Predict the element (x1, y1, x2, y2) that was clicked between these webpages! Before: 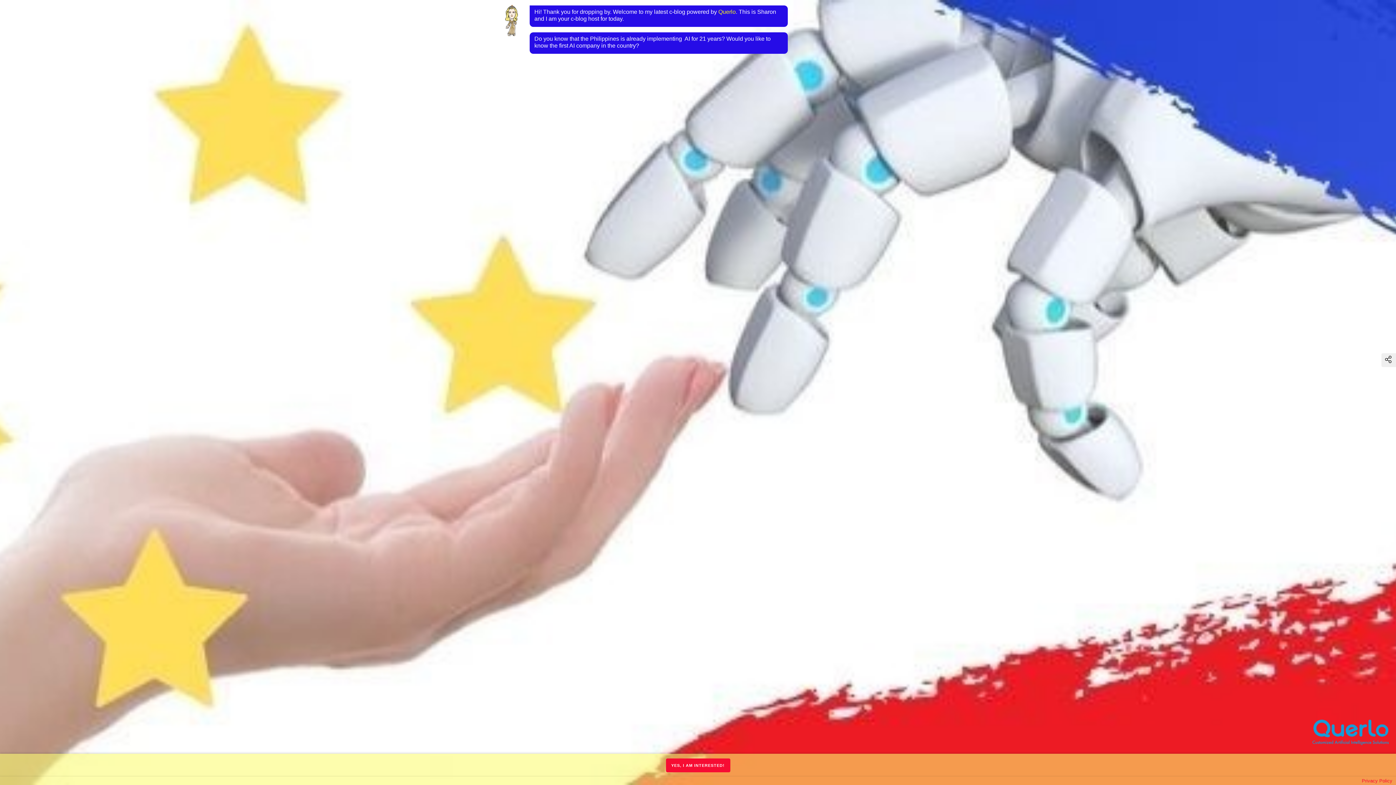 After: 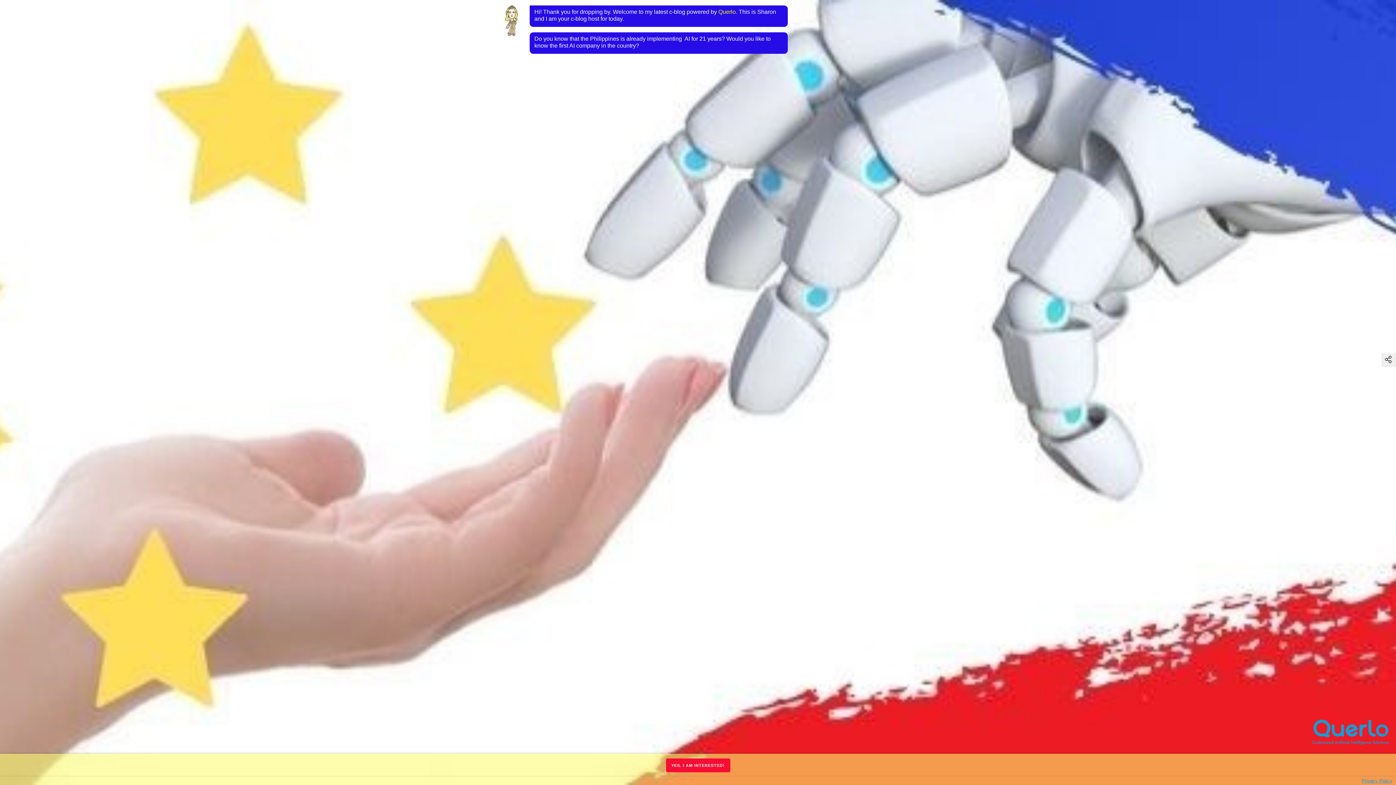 Action: label: Privacy Policy bbox: (1362, 776, 1392, 785)